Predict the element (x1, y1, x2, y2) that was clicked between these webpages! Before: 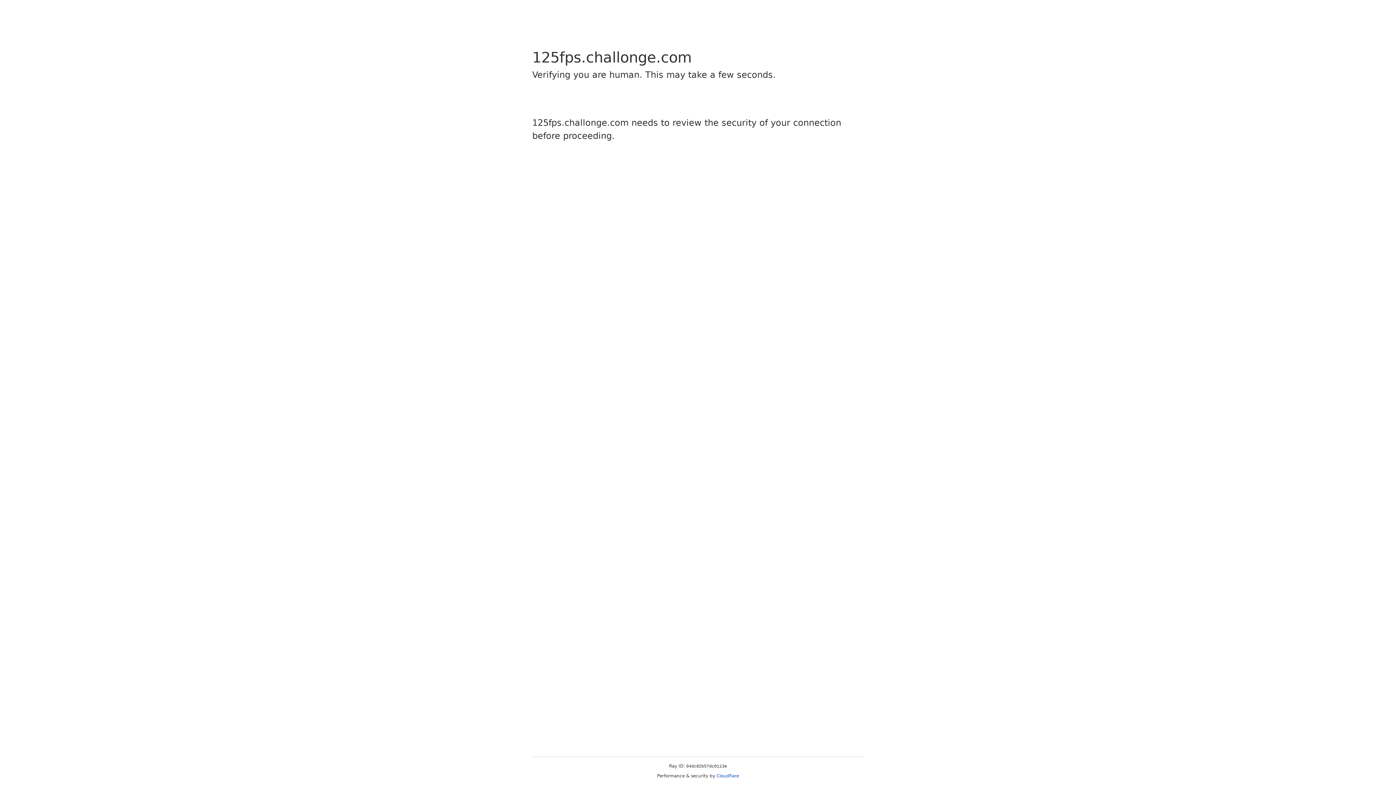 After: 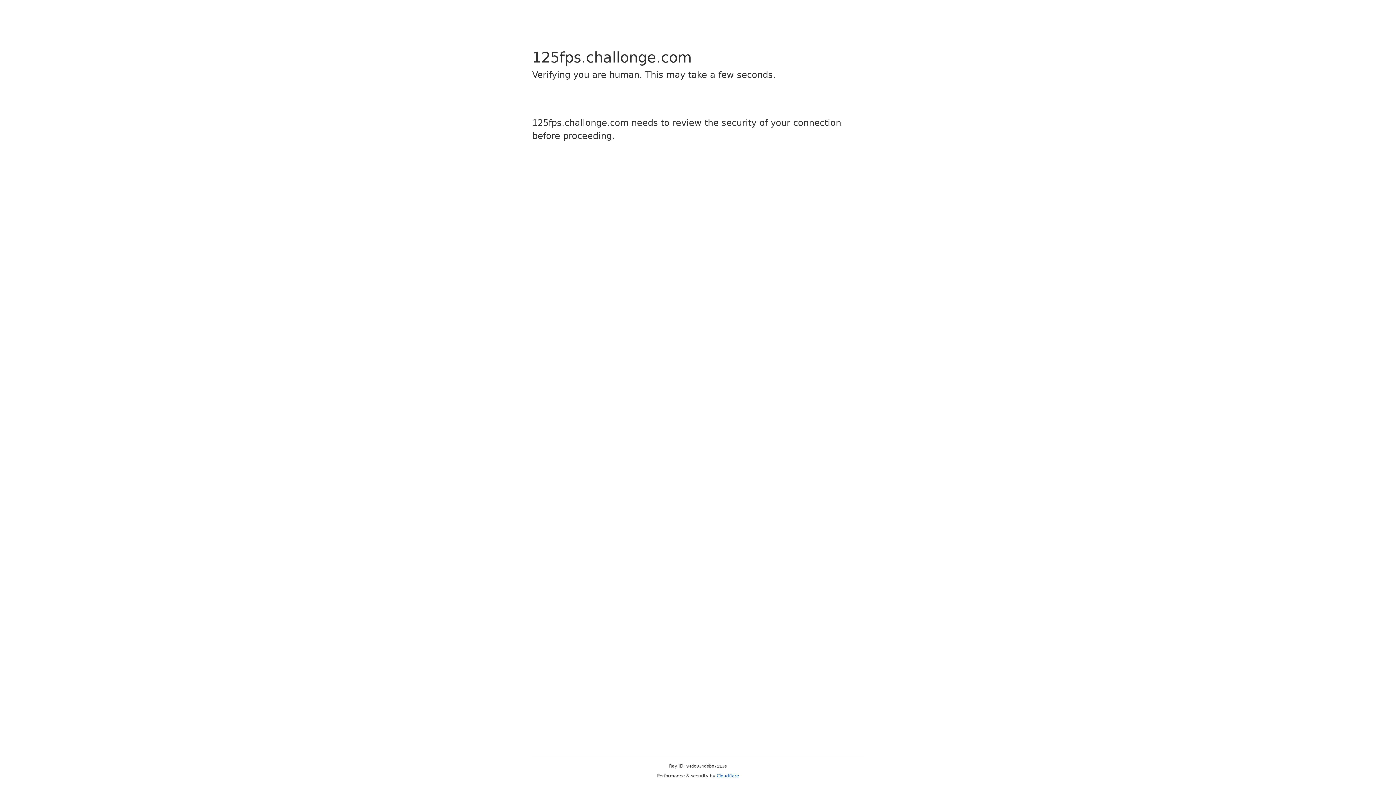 Action: label: Cloudflare bbox: (716, 773, 739, 778)